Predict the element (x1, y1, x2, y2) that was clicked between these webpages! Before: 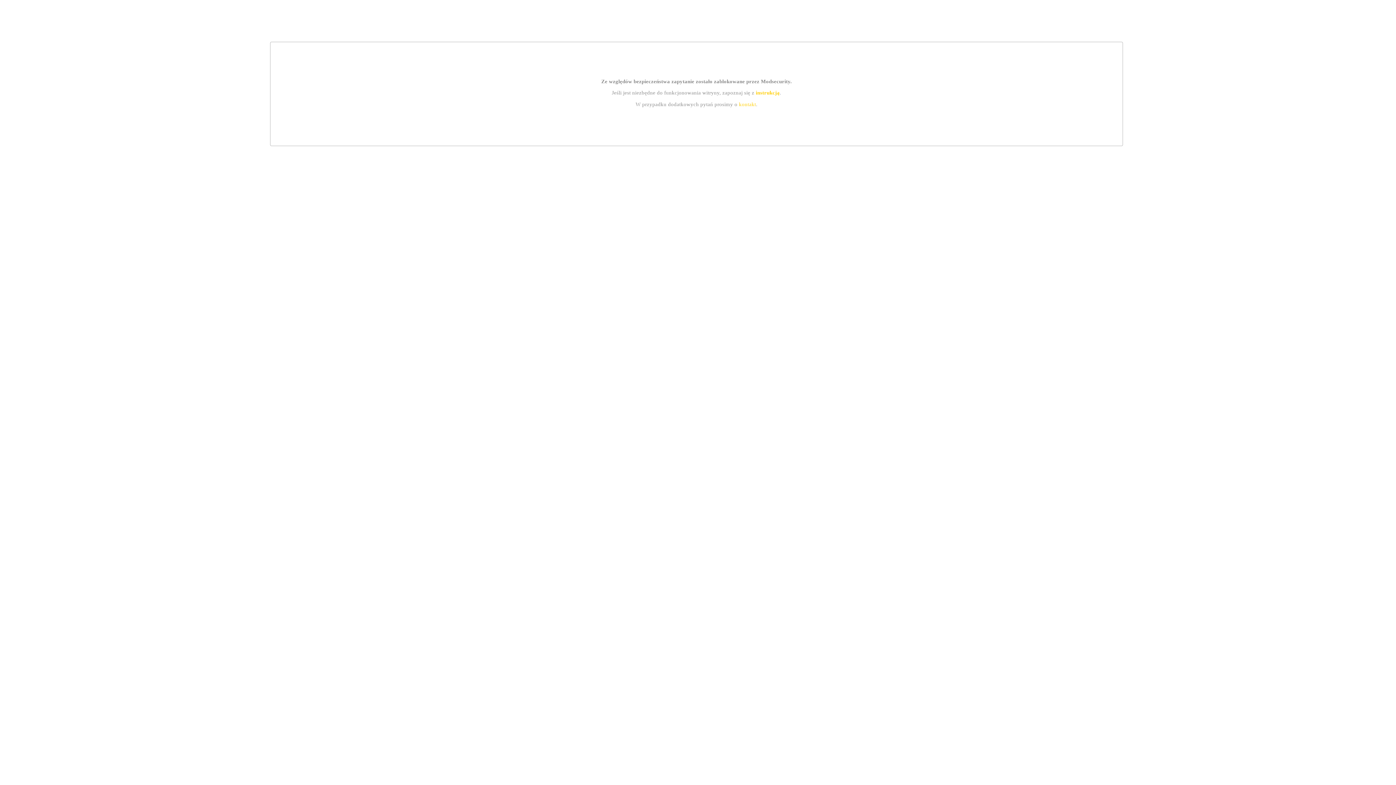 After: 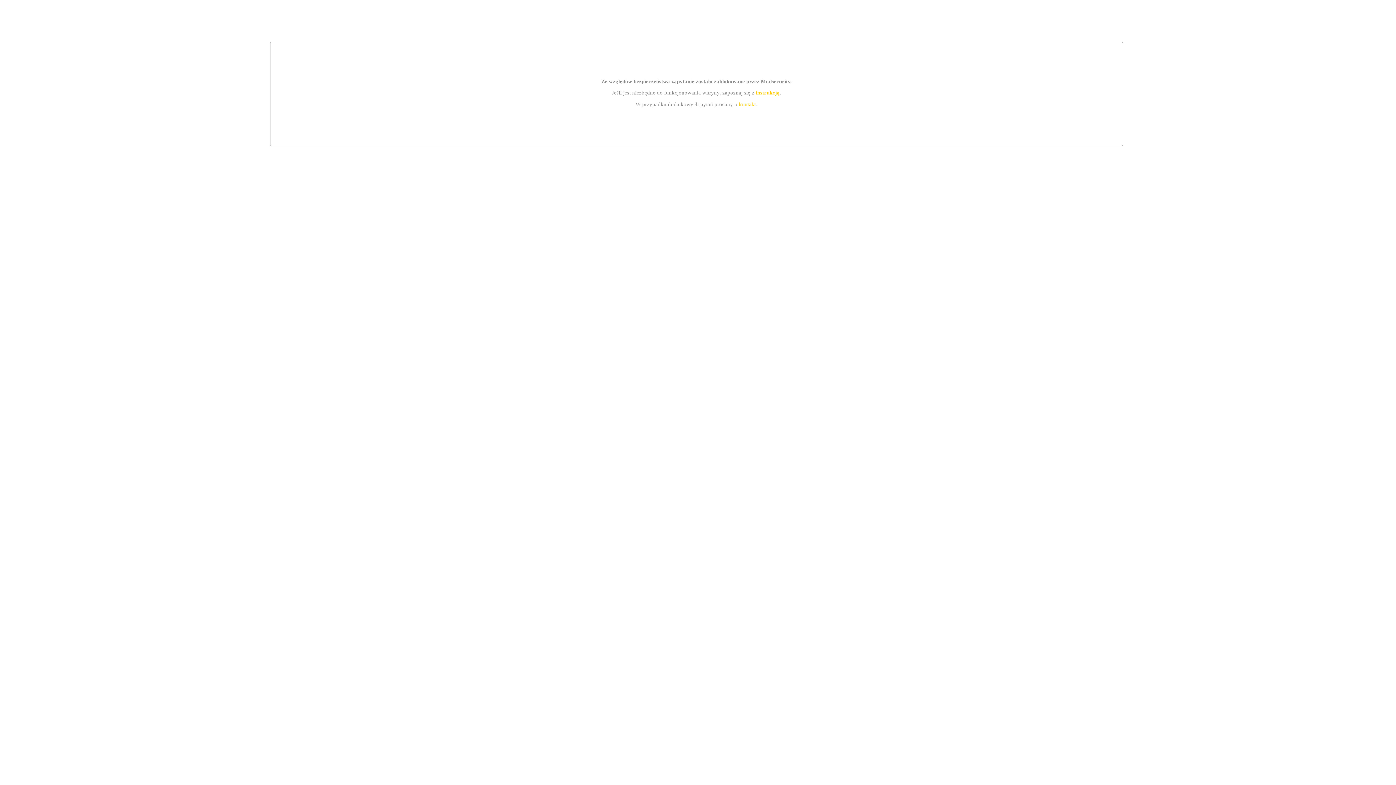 Action: bbox: (739, 101, 756, 107) label: kontakt